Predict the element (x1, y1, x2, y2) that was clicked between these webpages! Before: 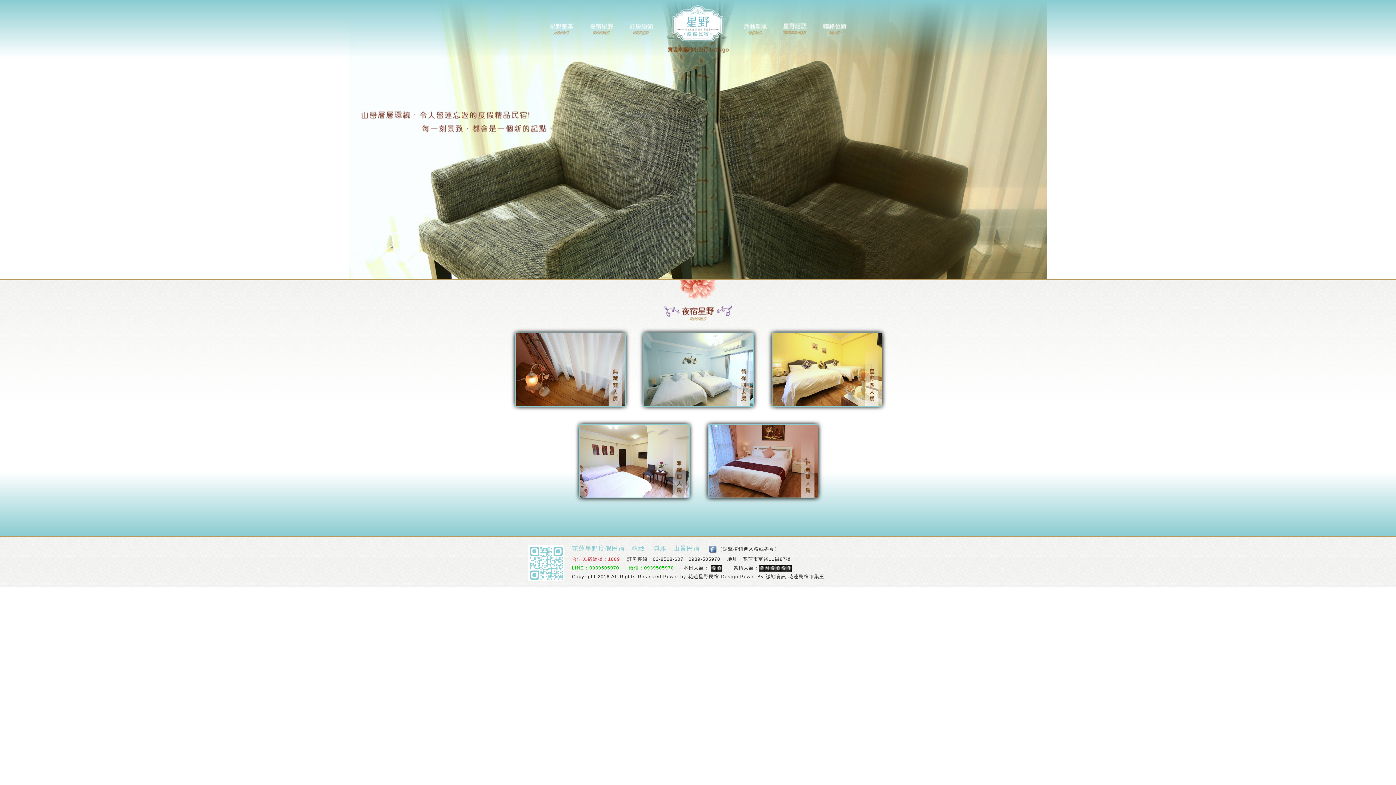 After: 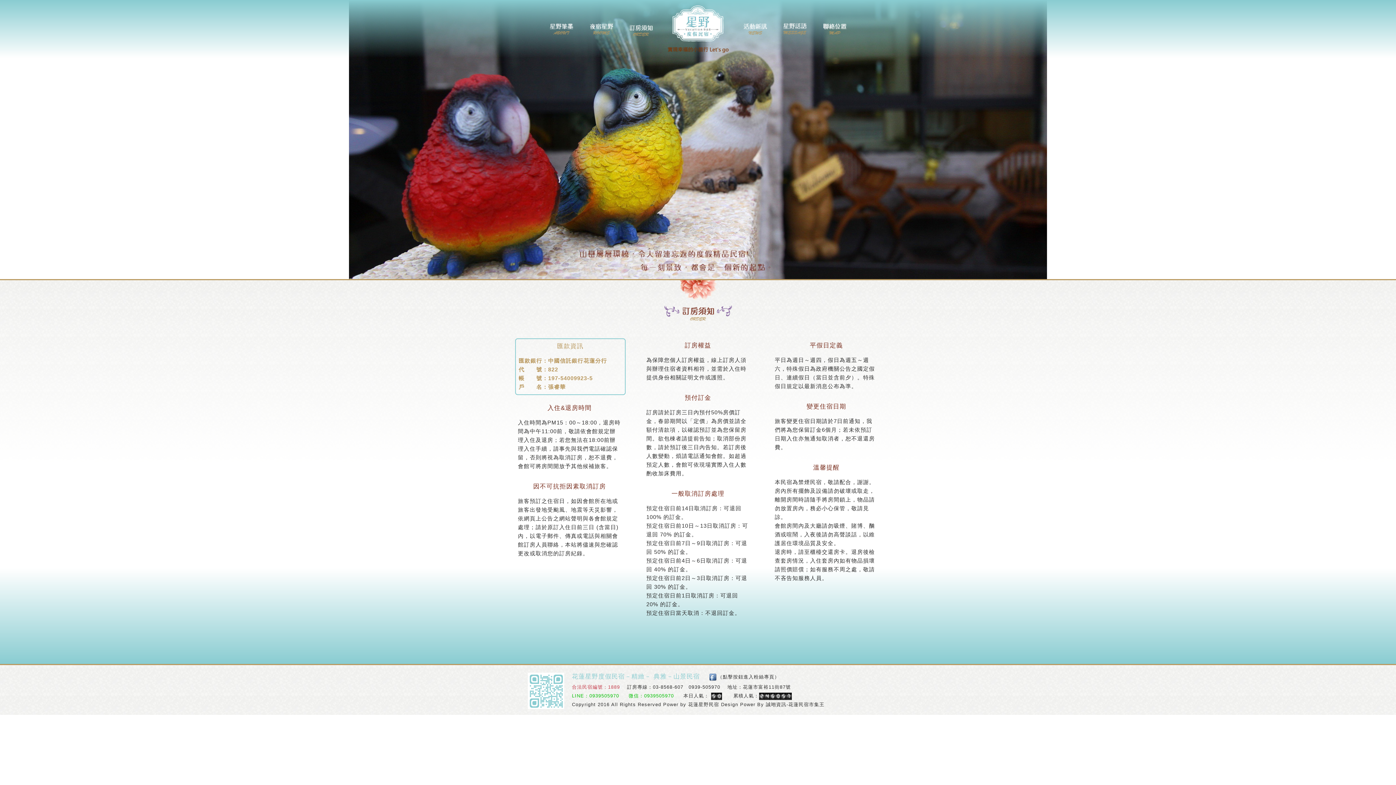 Action: bbox: (625, 21, 657, 36)